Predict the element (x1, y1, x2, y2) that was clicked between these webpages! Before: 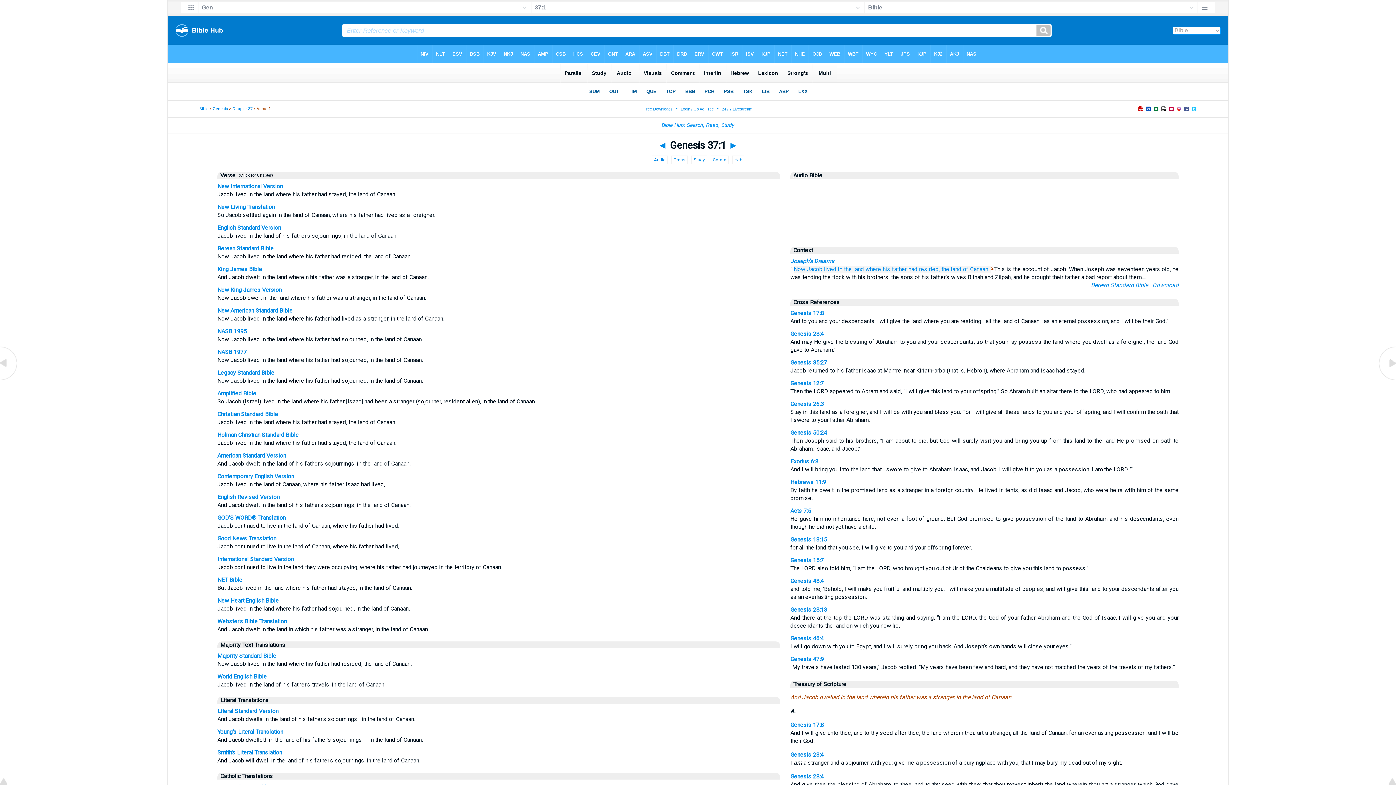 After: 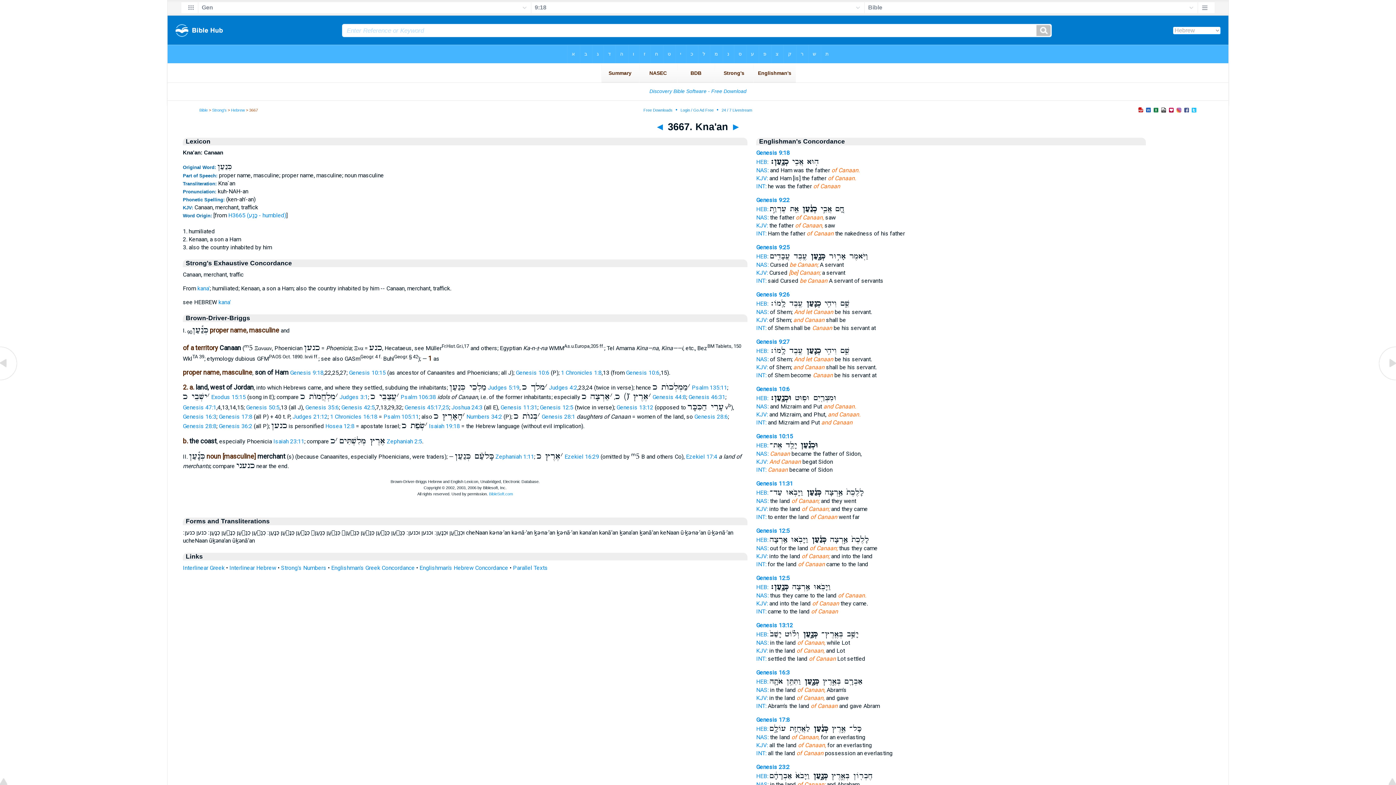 Action: bbox: (963, 265, 989, 272) label: of Canaan.